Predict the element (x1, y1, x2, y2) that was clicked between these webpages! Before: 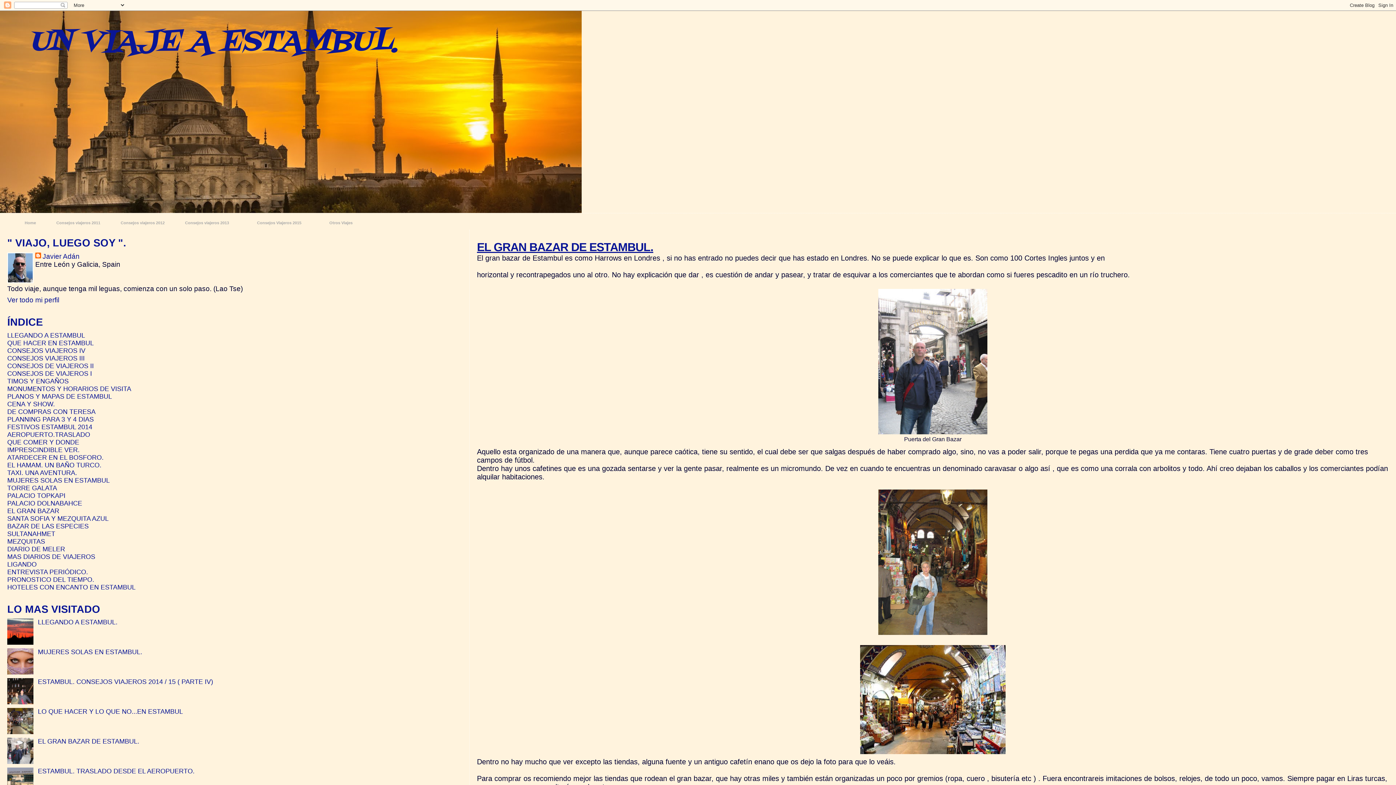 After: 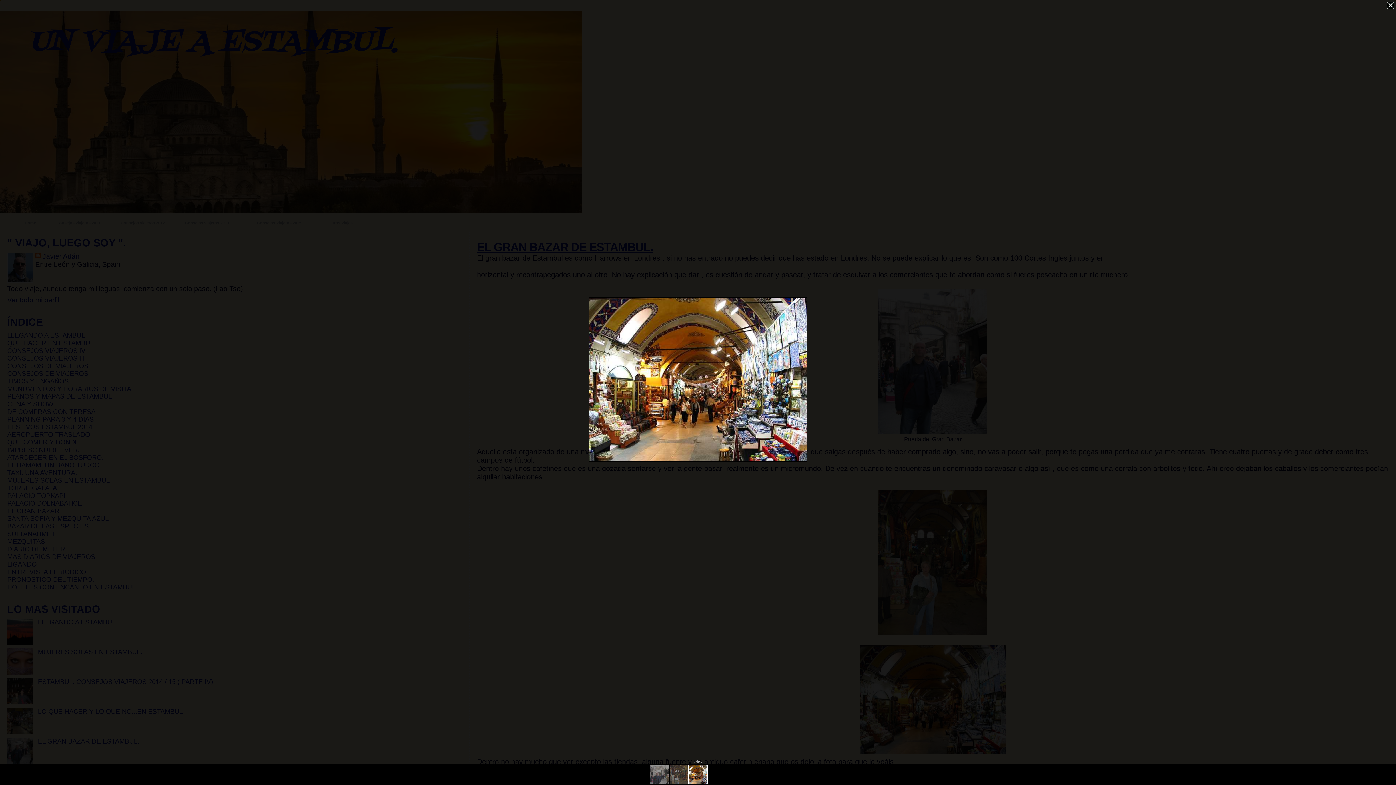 Action: bbox: (477, 645, 1389, 754)